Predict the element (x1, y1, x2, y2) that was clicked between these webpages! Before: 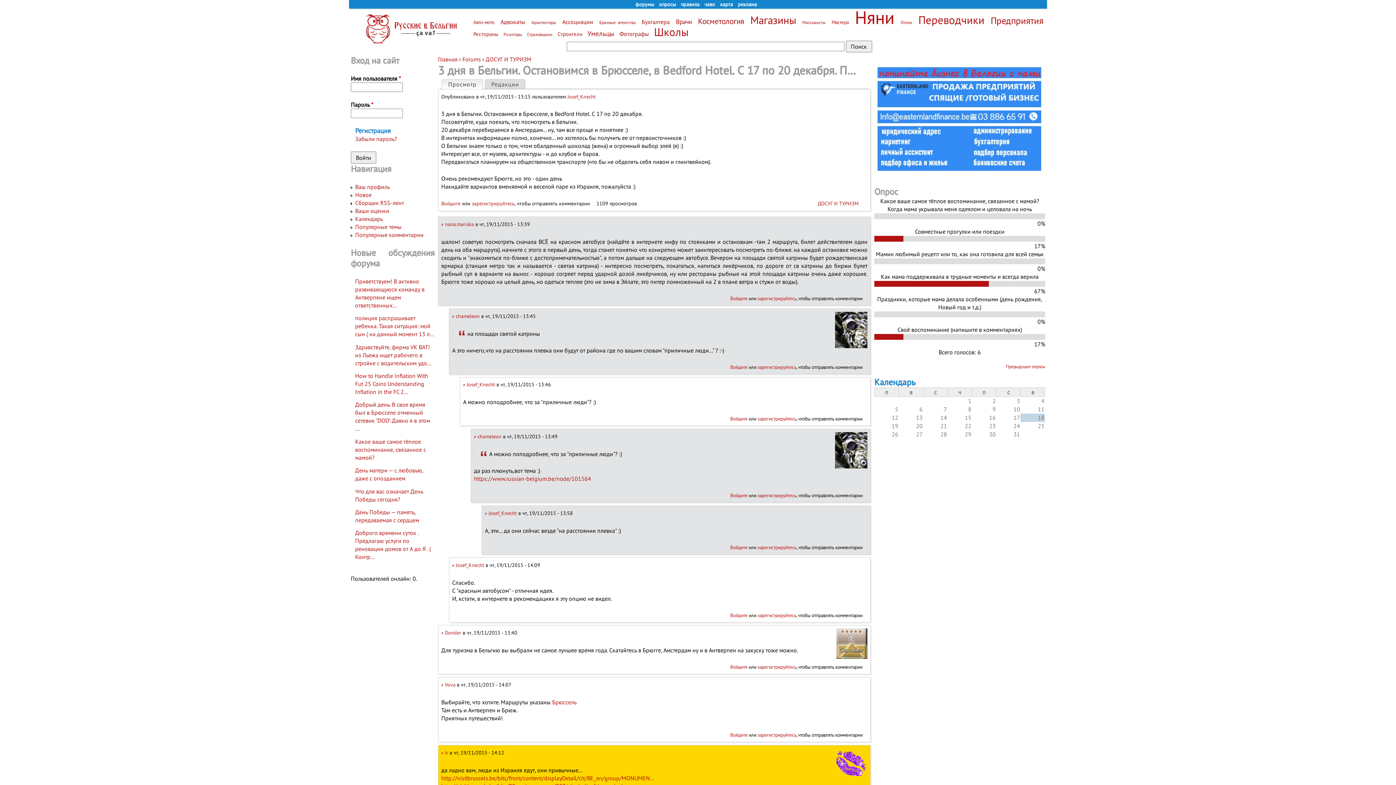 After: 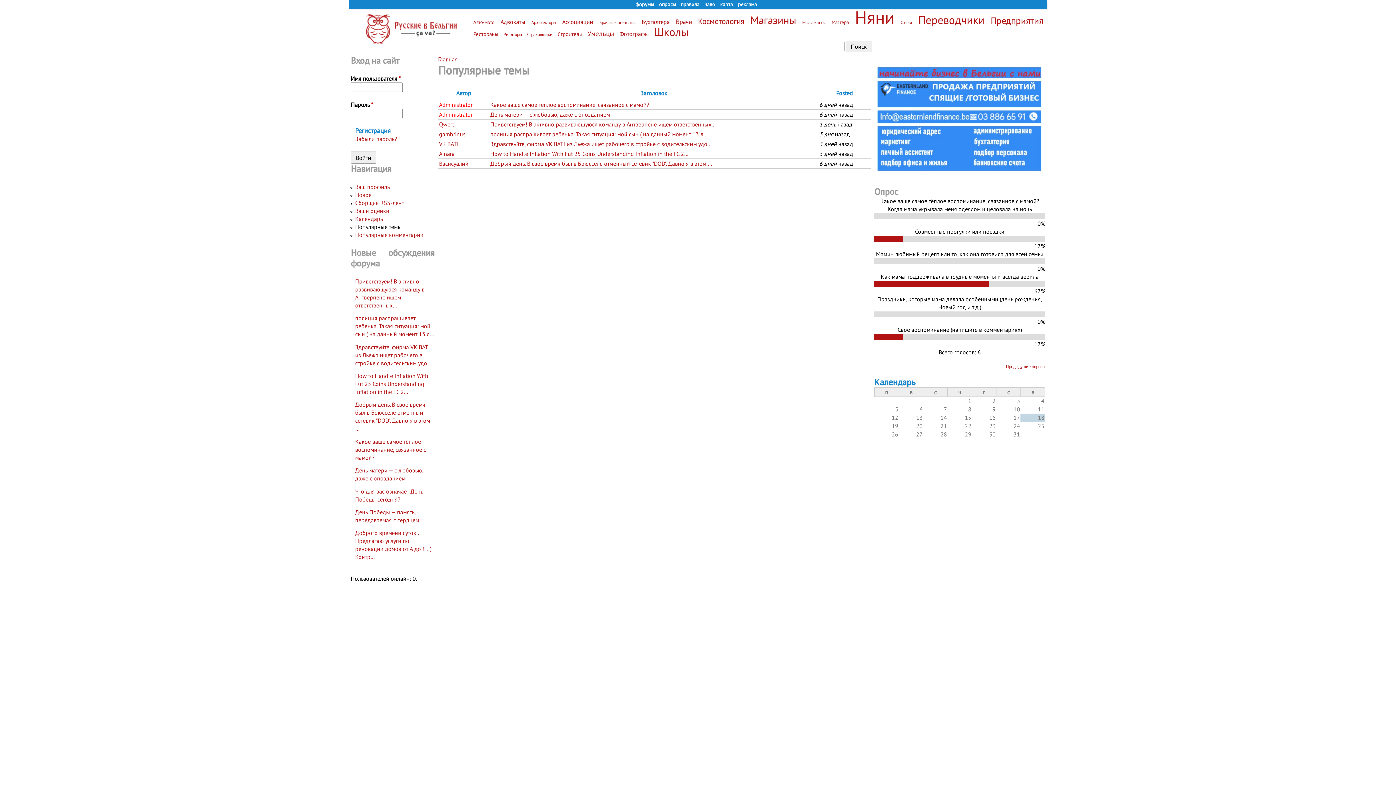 Action: bbox: (355, 223, 401, 230) label: Популярные темы